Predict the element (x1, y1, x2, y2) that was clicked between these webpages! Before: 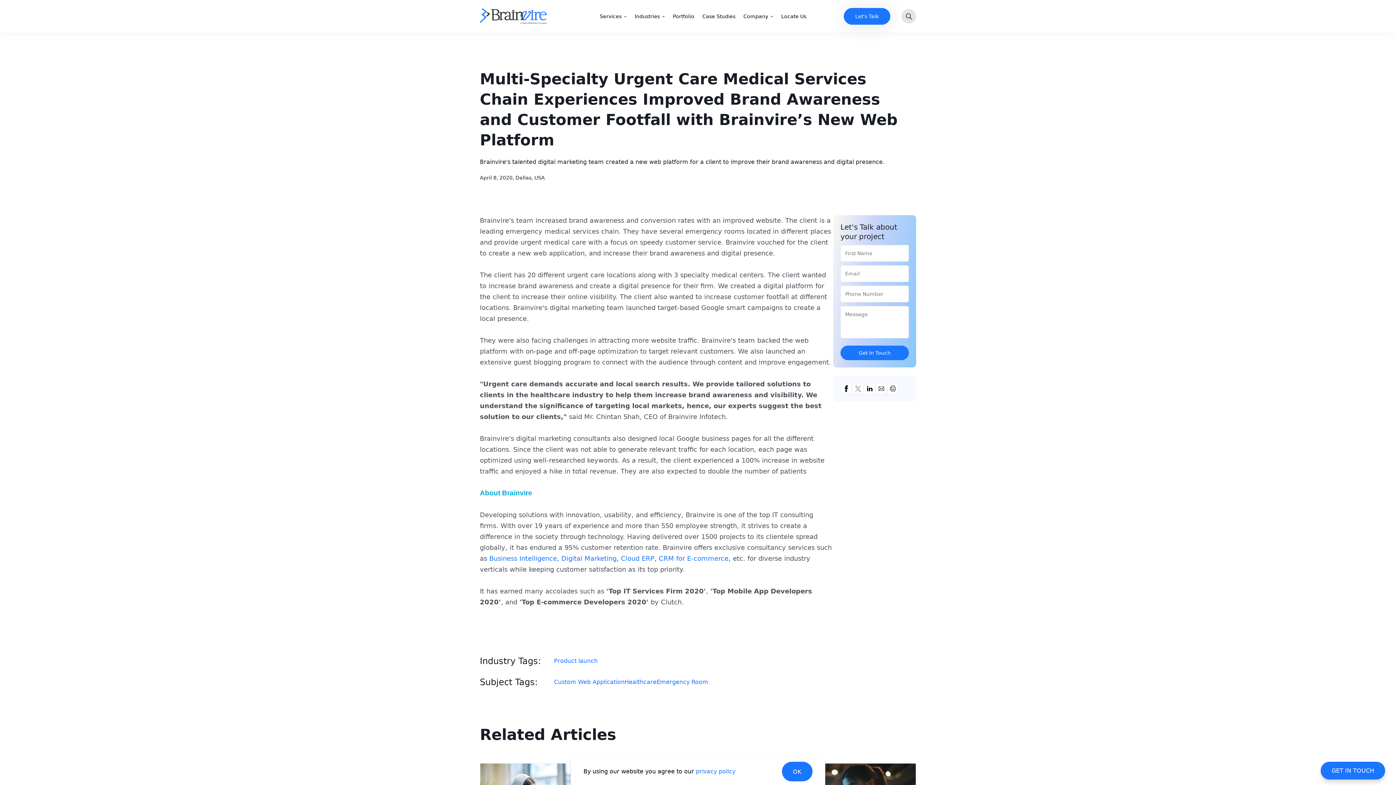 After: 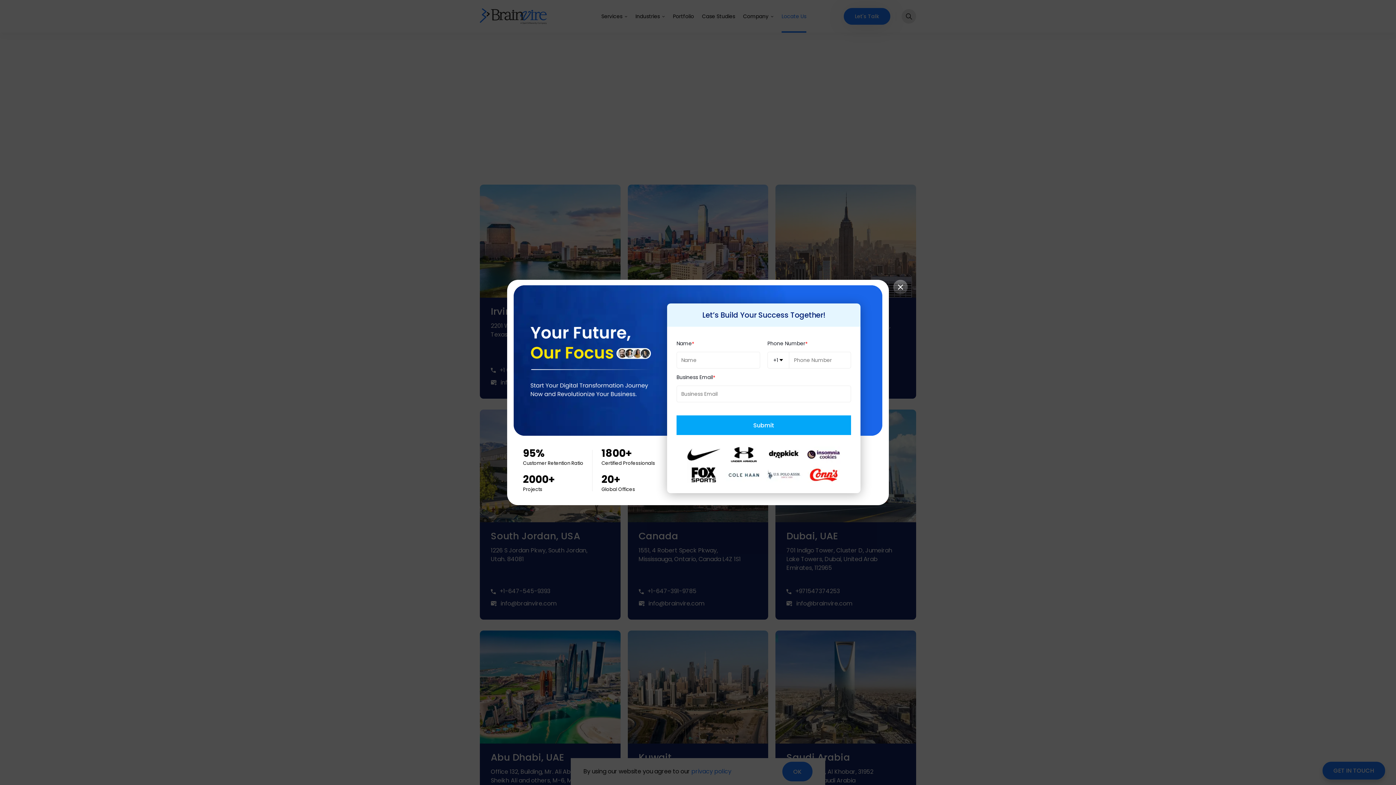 Action: bbox: (781, 0, 806, 32) label: Locate Us